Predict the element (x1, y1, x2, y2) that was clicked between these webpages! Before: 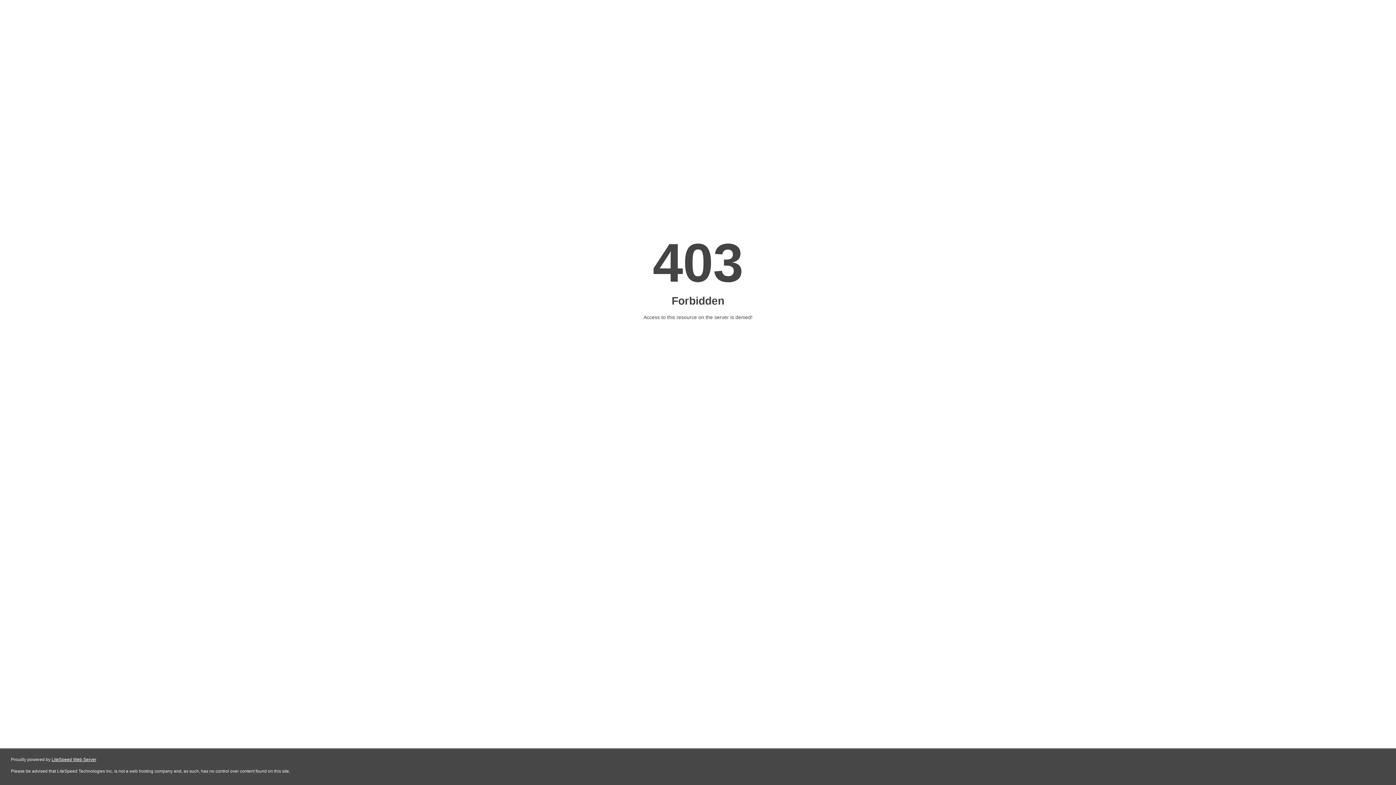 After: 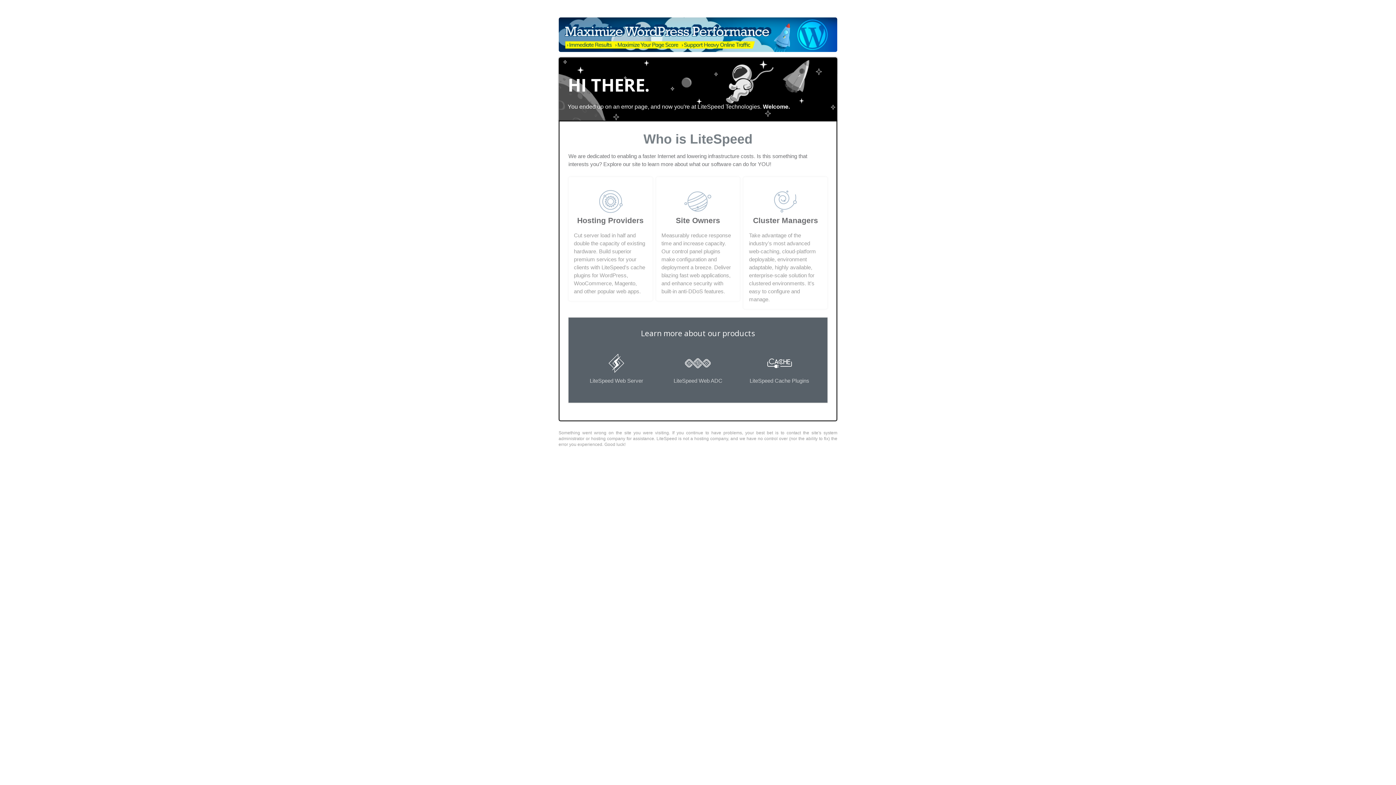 Action: bbox: (51, 757, 96, 762) label: LiteSpeed Web Server